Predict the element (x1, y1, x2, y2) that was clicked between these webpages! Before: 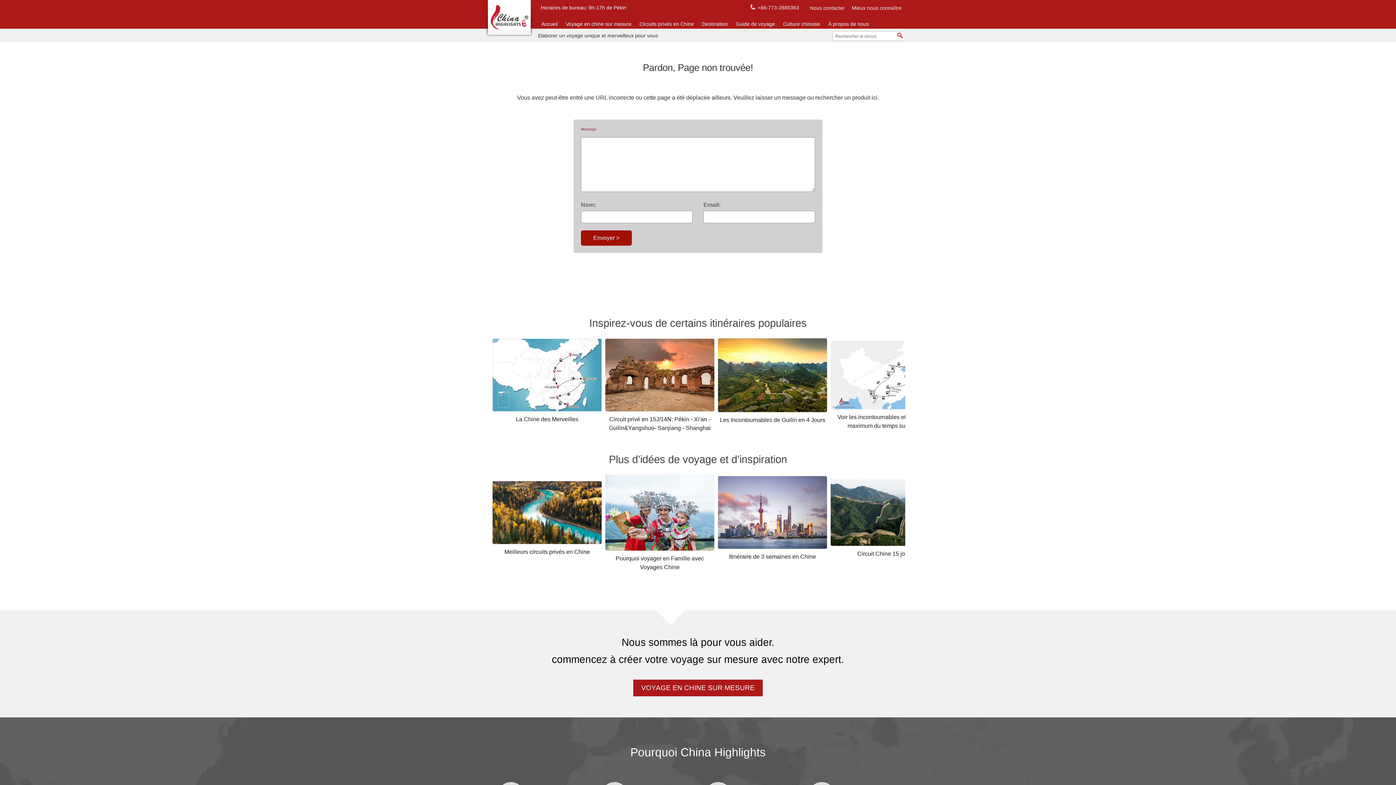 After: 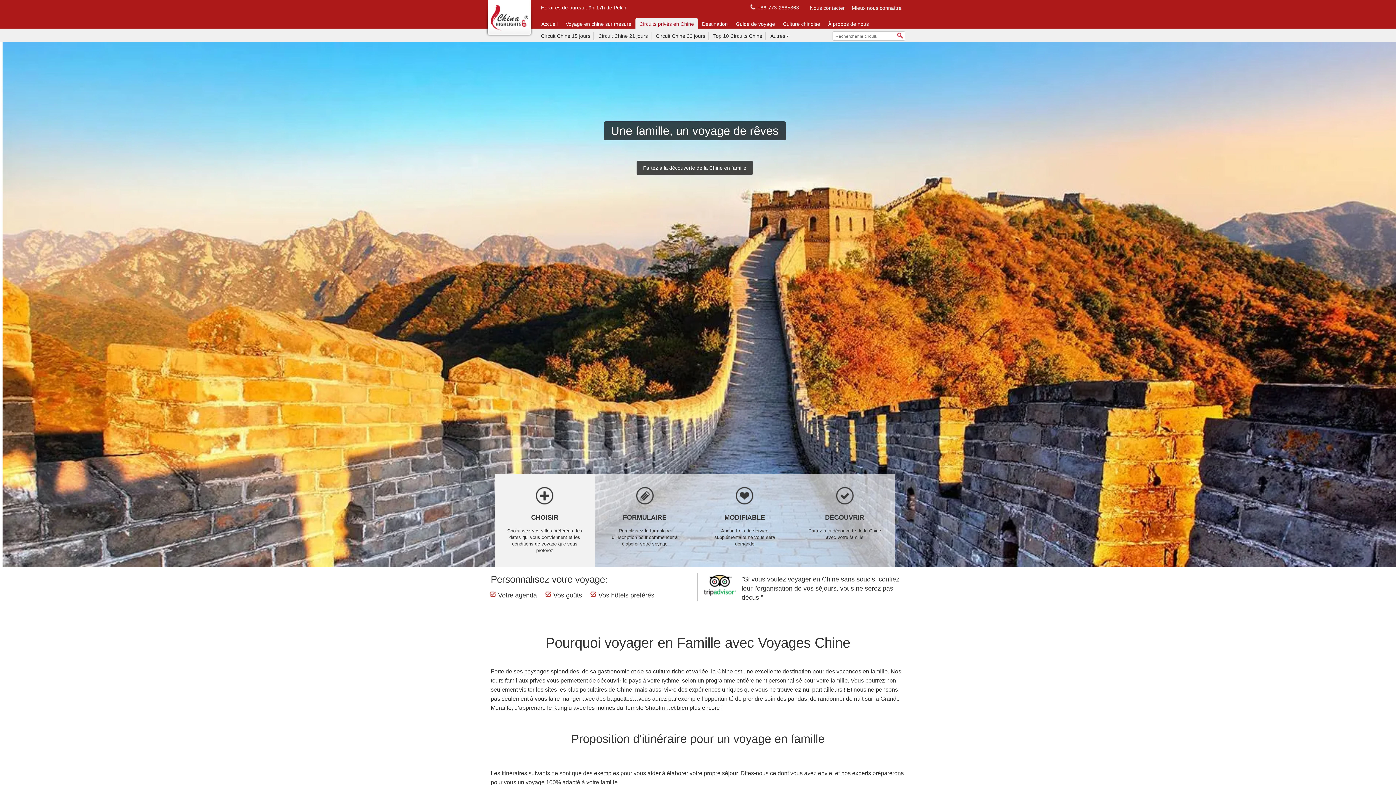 Action: bbox: (605, 474, 714, 581) label: Pourquoi voyager en Famille avec Voyages Chine